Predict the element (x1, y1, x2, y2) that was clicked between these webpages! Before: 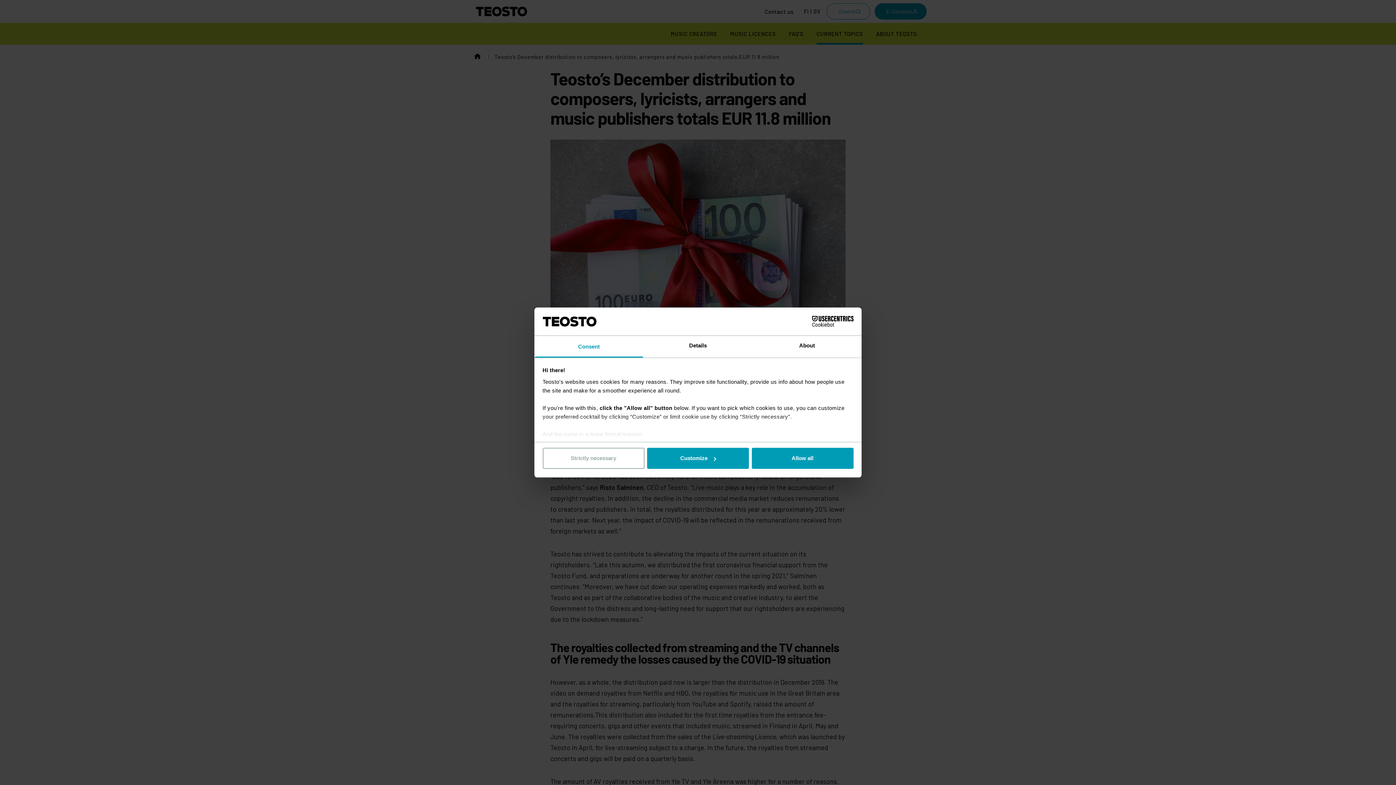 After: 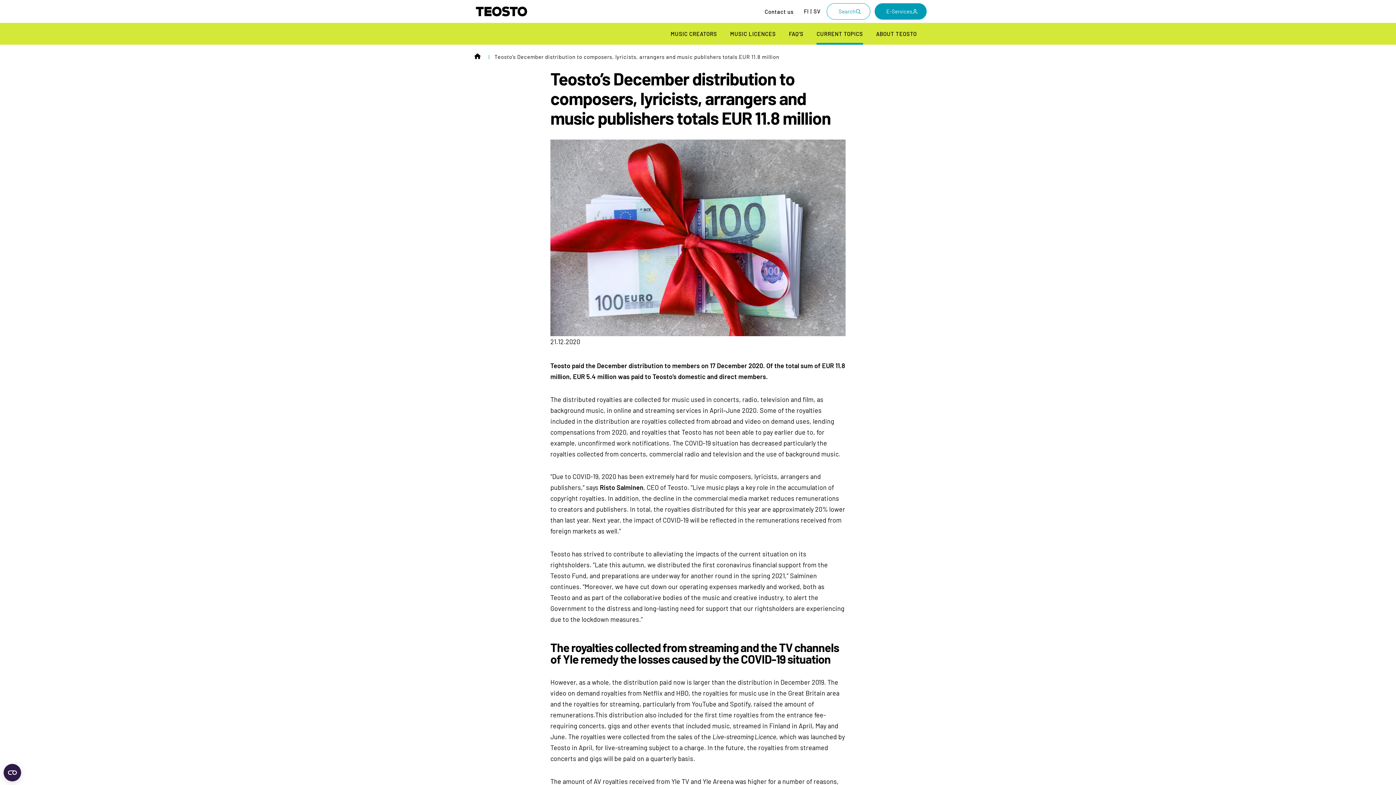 Action: bbox: (542, 448, 644, 469) label: Strictly necessary